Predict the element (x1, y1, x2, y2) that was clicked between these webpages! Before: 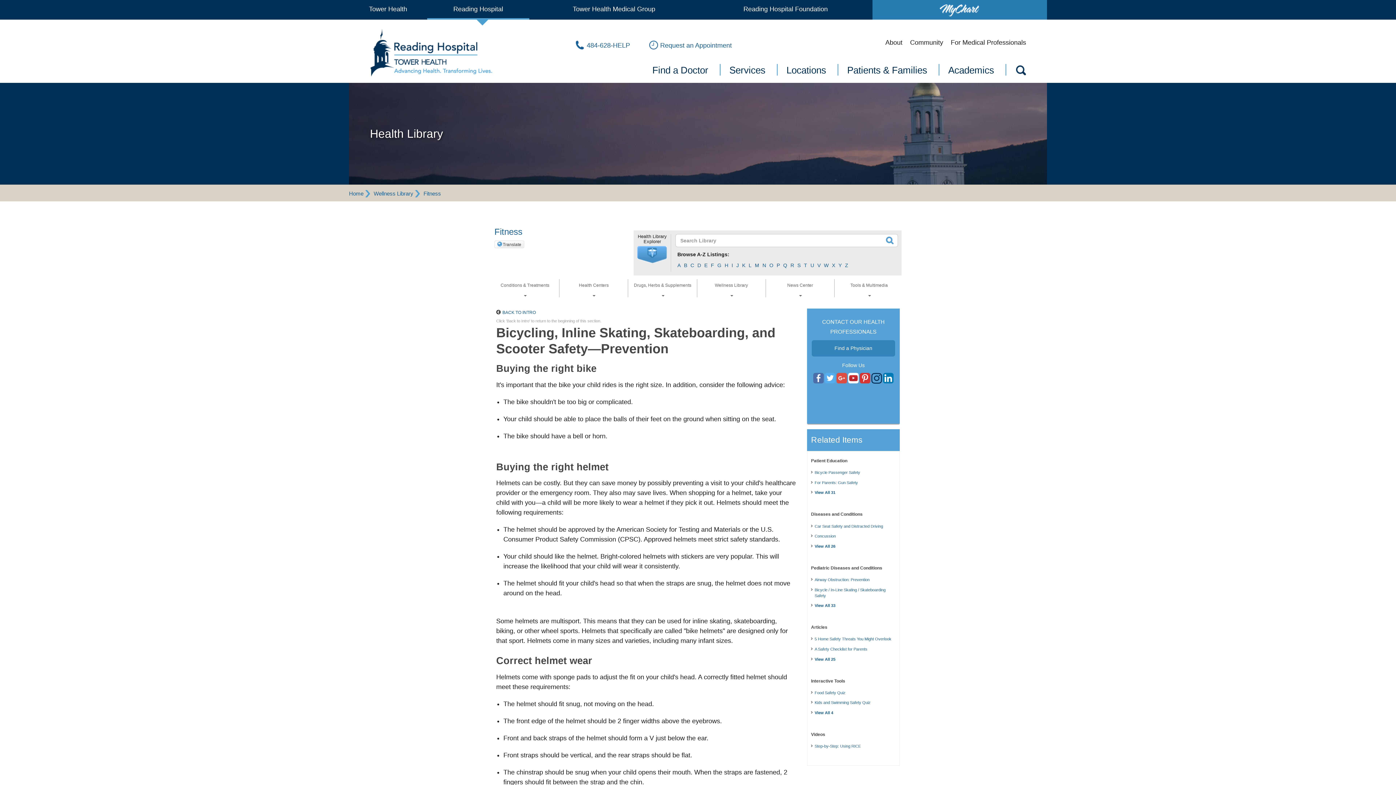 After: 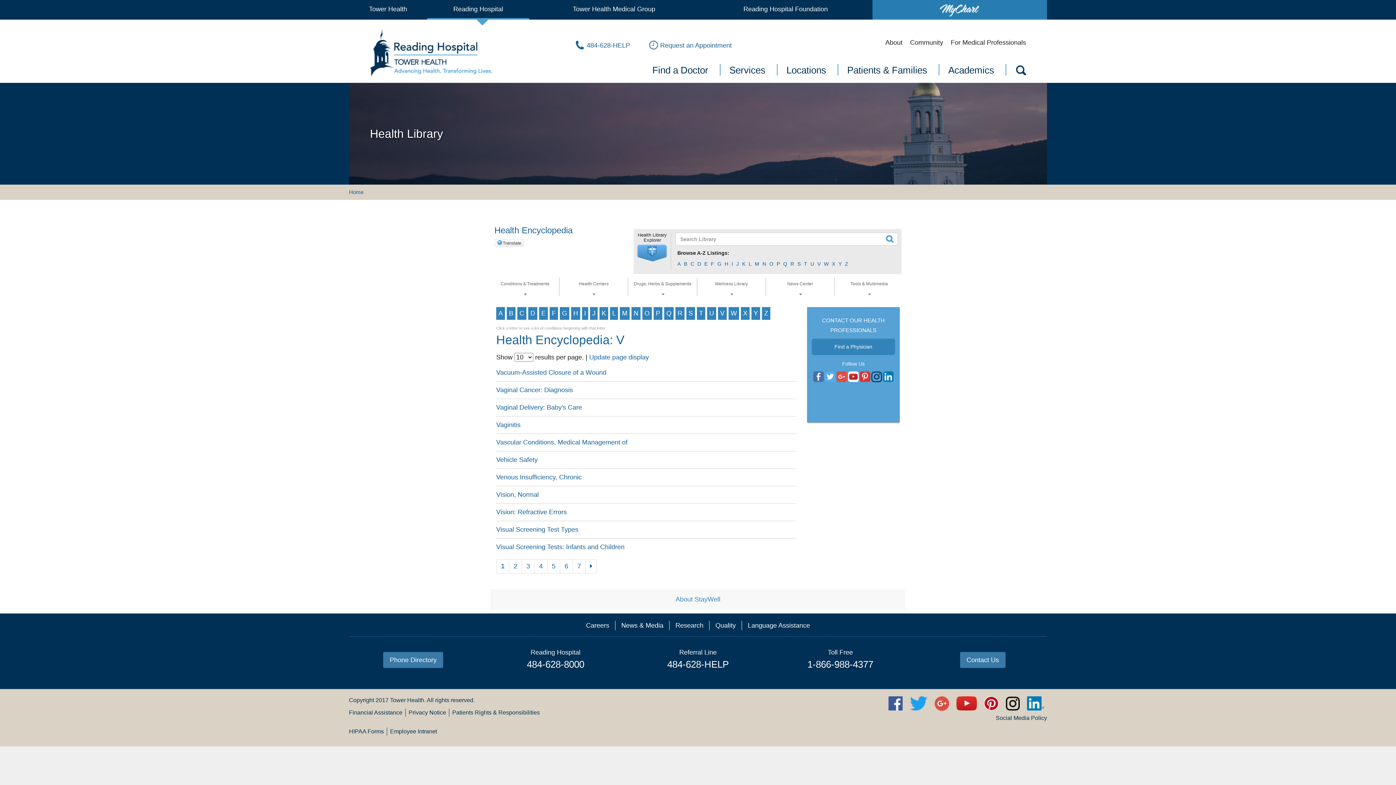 Action: label: V bbox: (816, 261, 821, 269)